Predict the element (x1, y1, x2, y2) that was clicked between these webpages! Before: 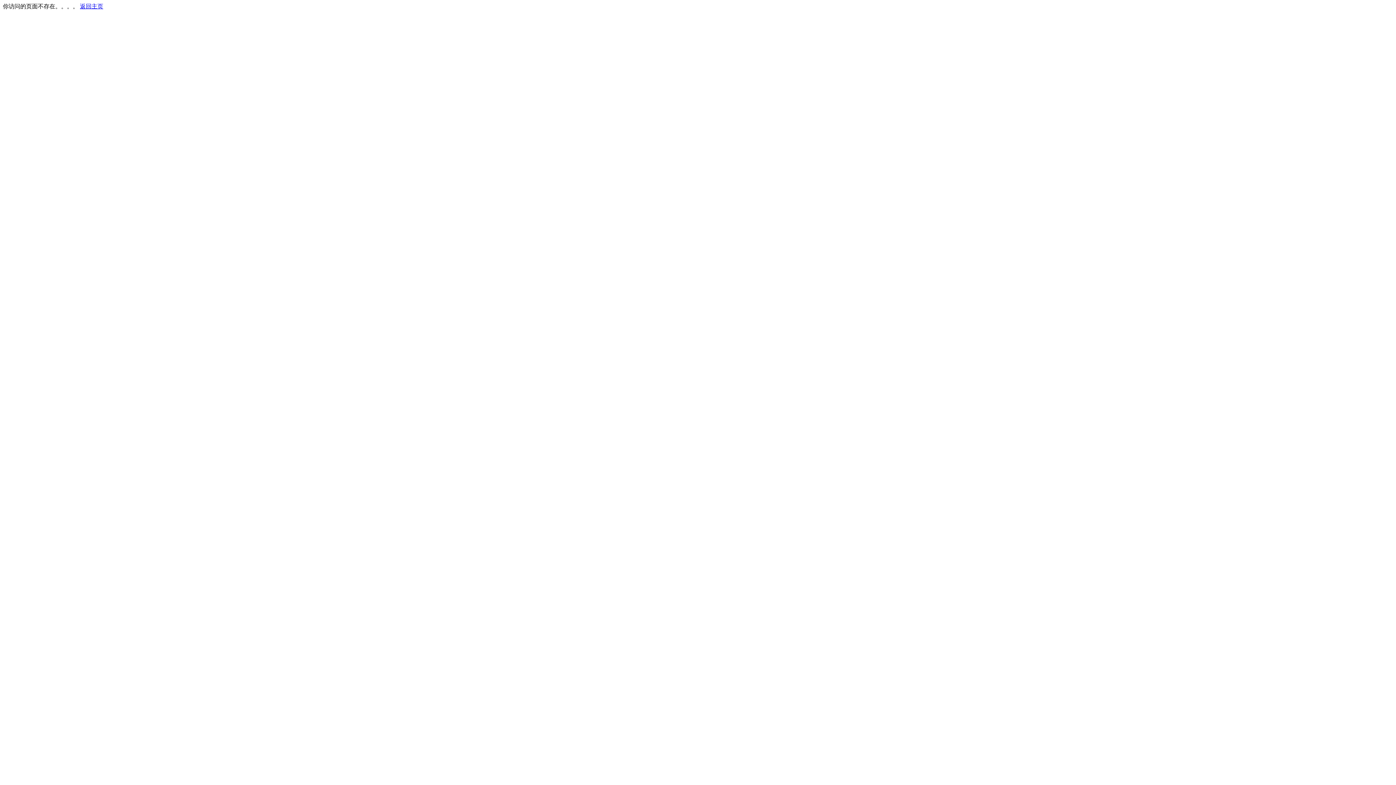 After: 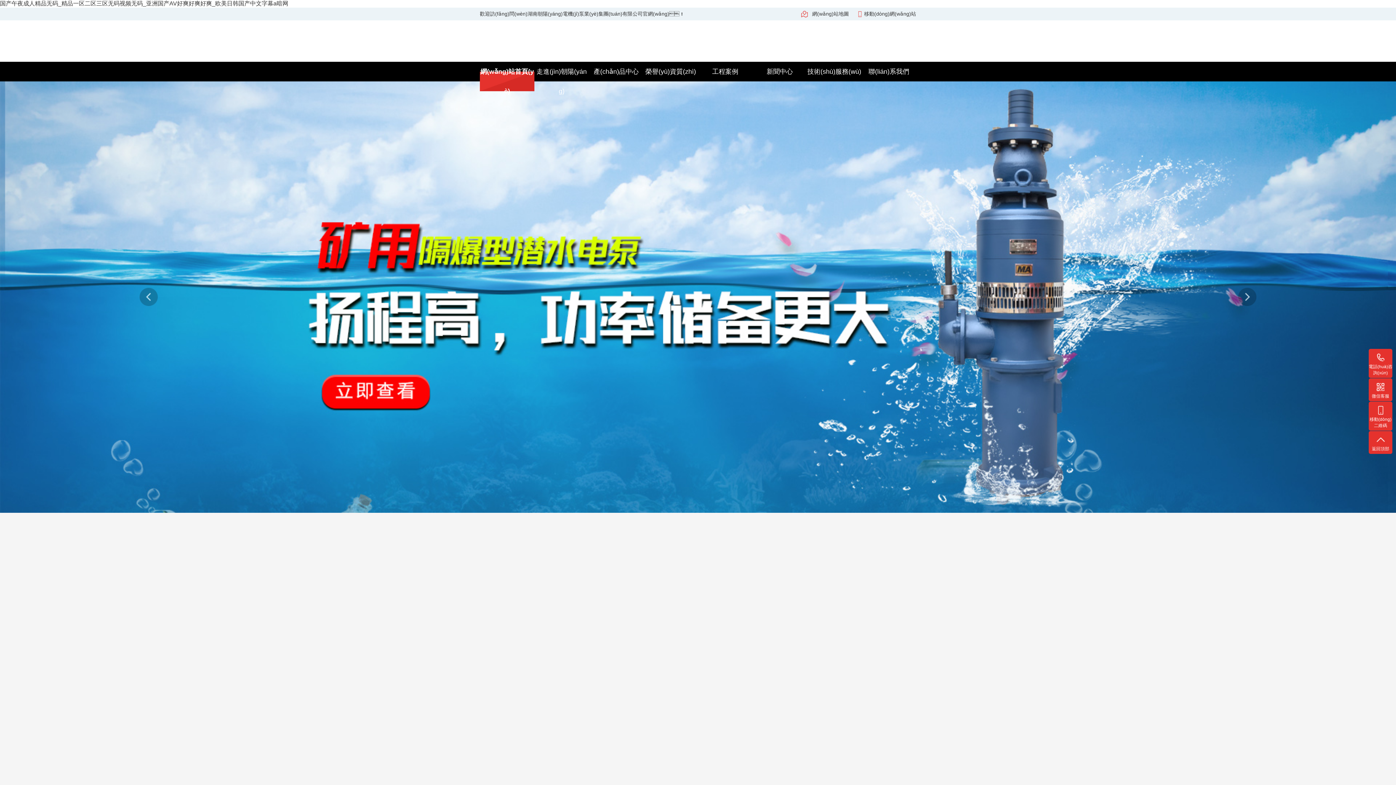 Action: bbox: (80, 3, 103, 9) label: 返回主页